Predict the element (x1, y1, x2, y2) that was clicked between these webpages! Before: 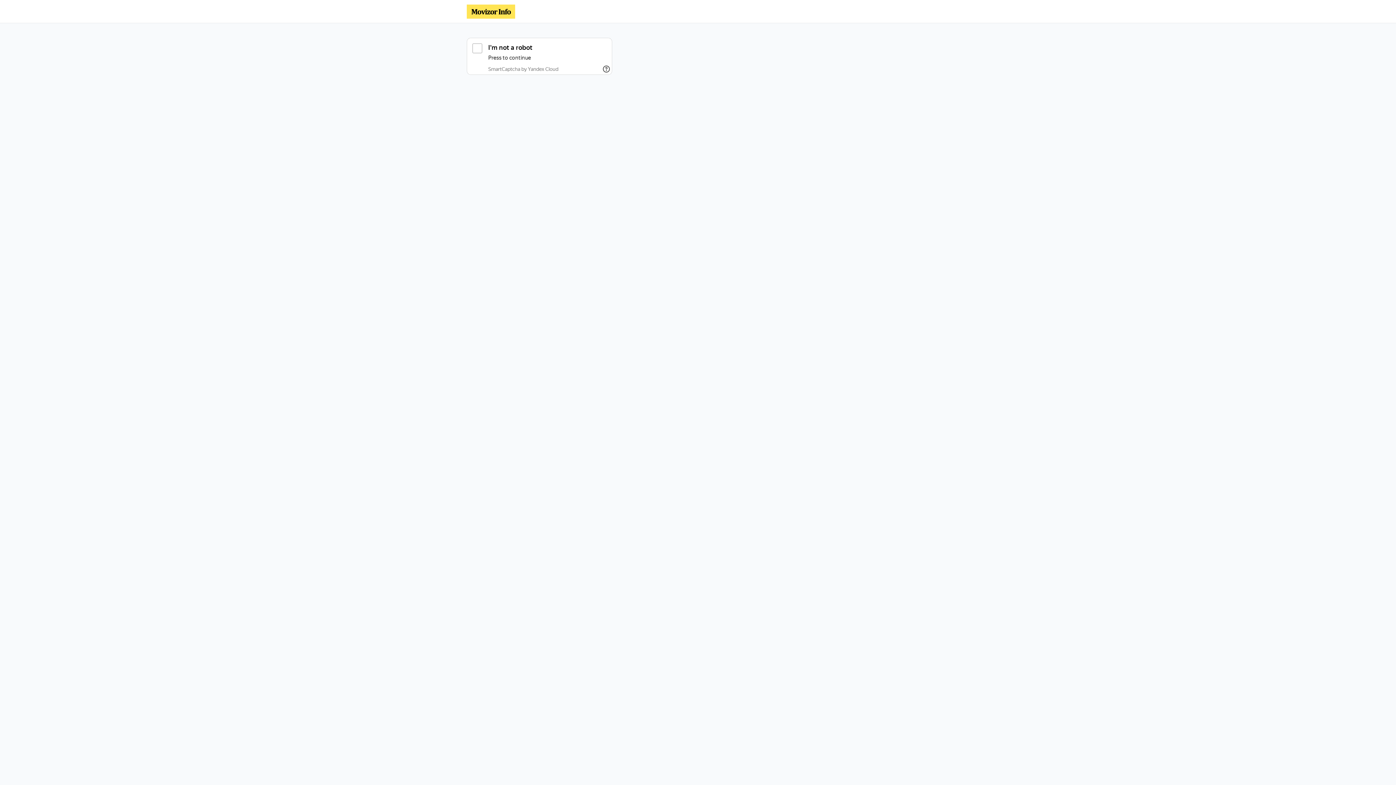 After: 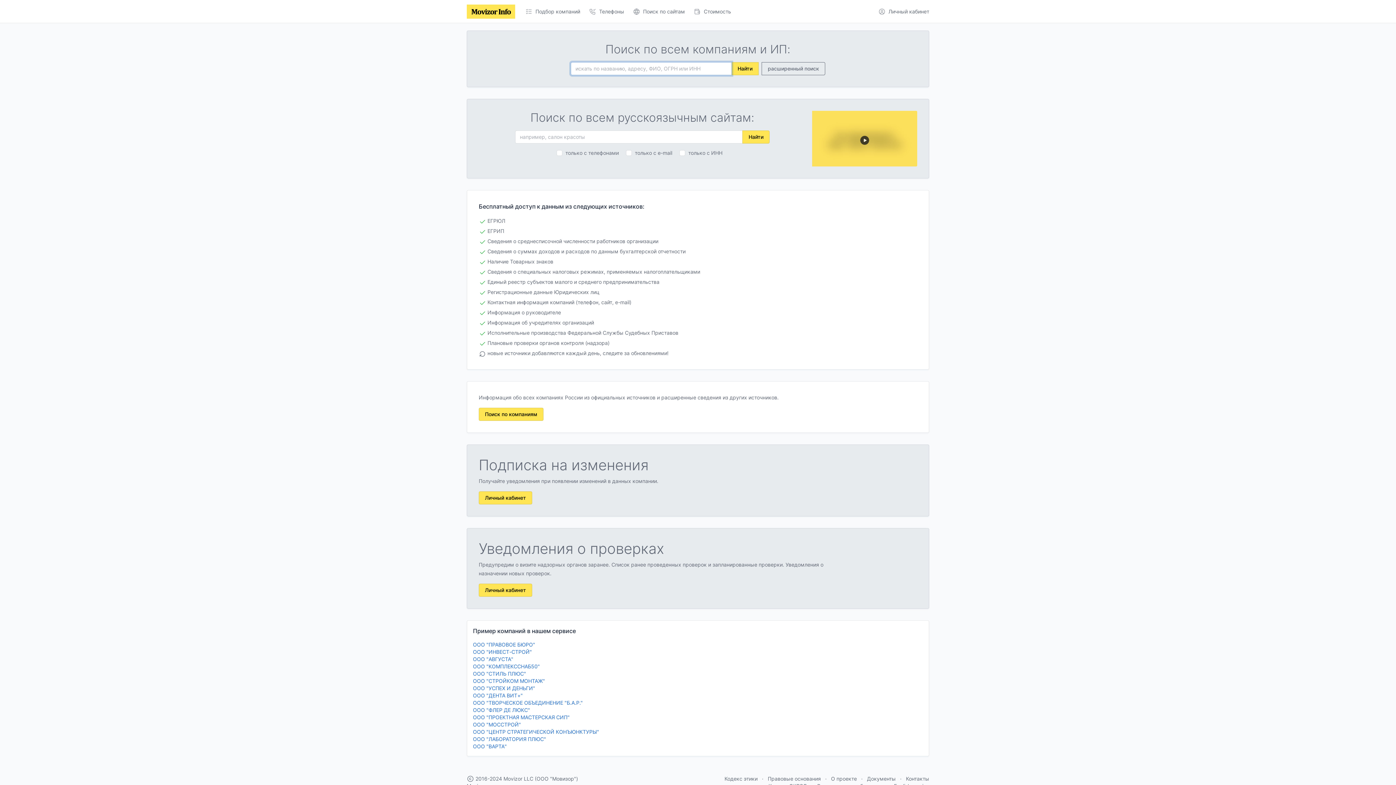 Action: bbox: (466, 4, 515, 18)